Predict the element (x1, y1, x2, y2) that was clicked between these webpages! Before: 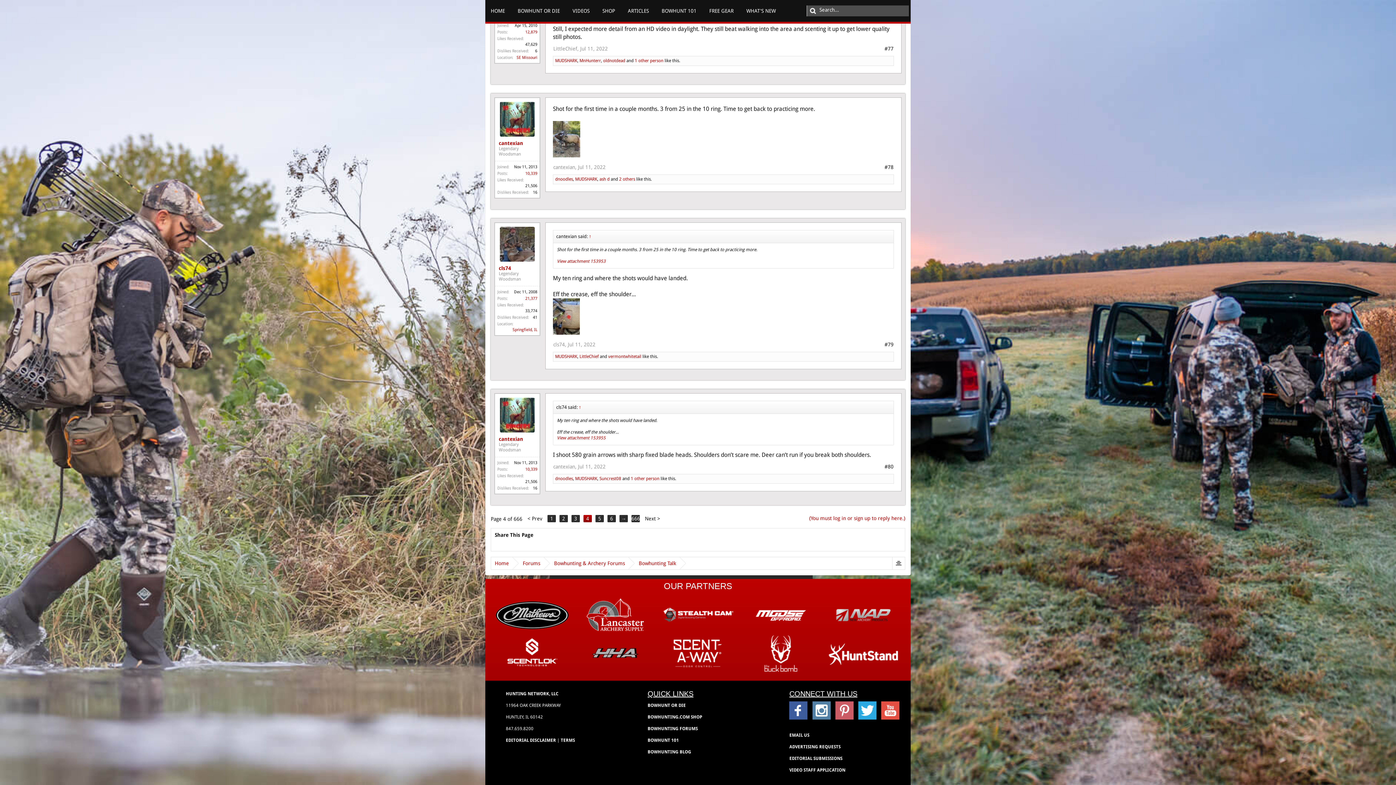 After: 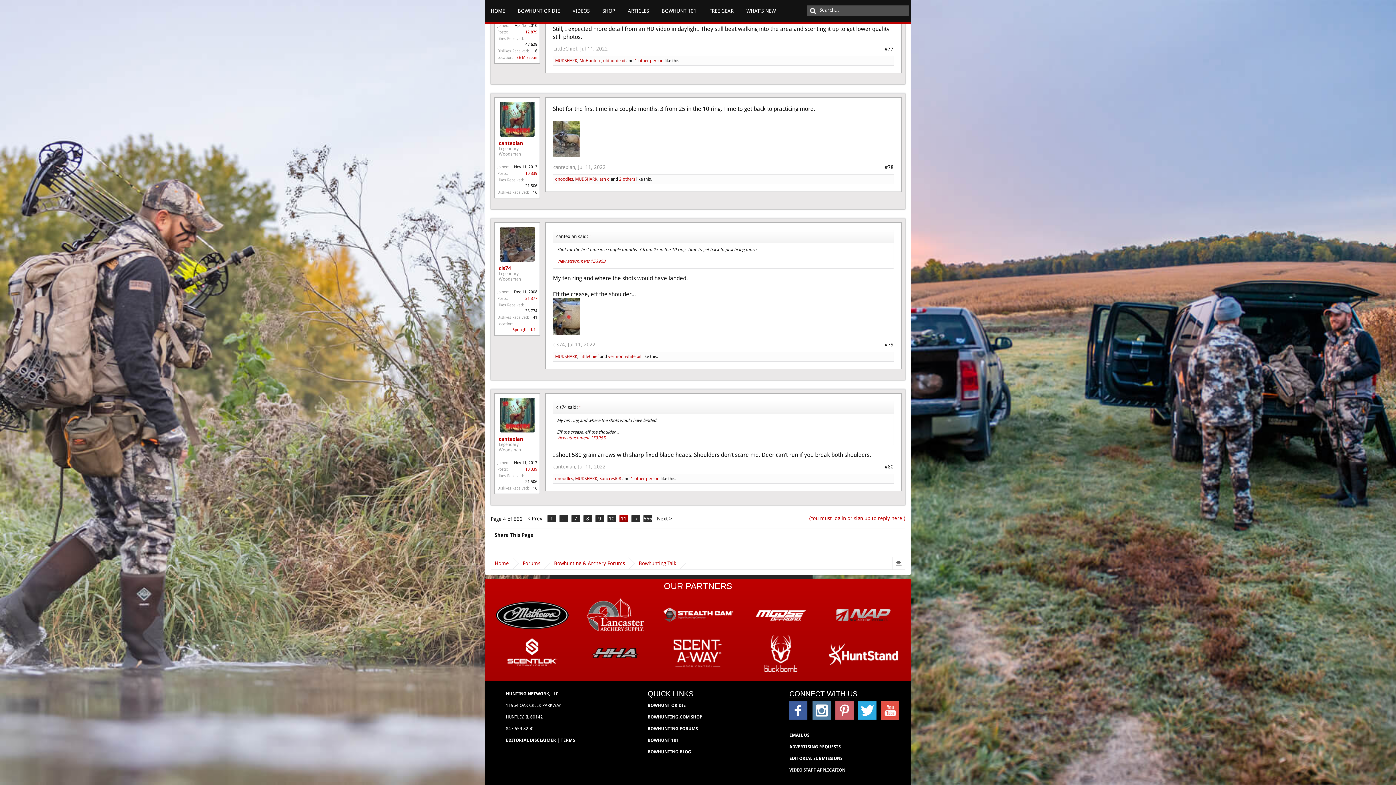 Action: bbox: (619, 515, 628, 522) label: →